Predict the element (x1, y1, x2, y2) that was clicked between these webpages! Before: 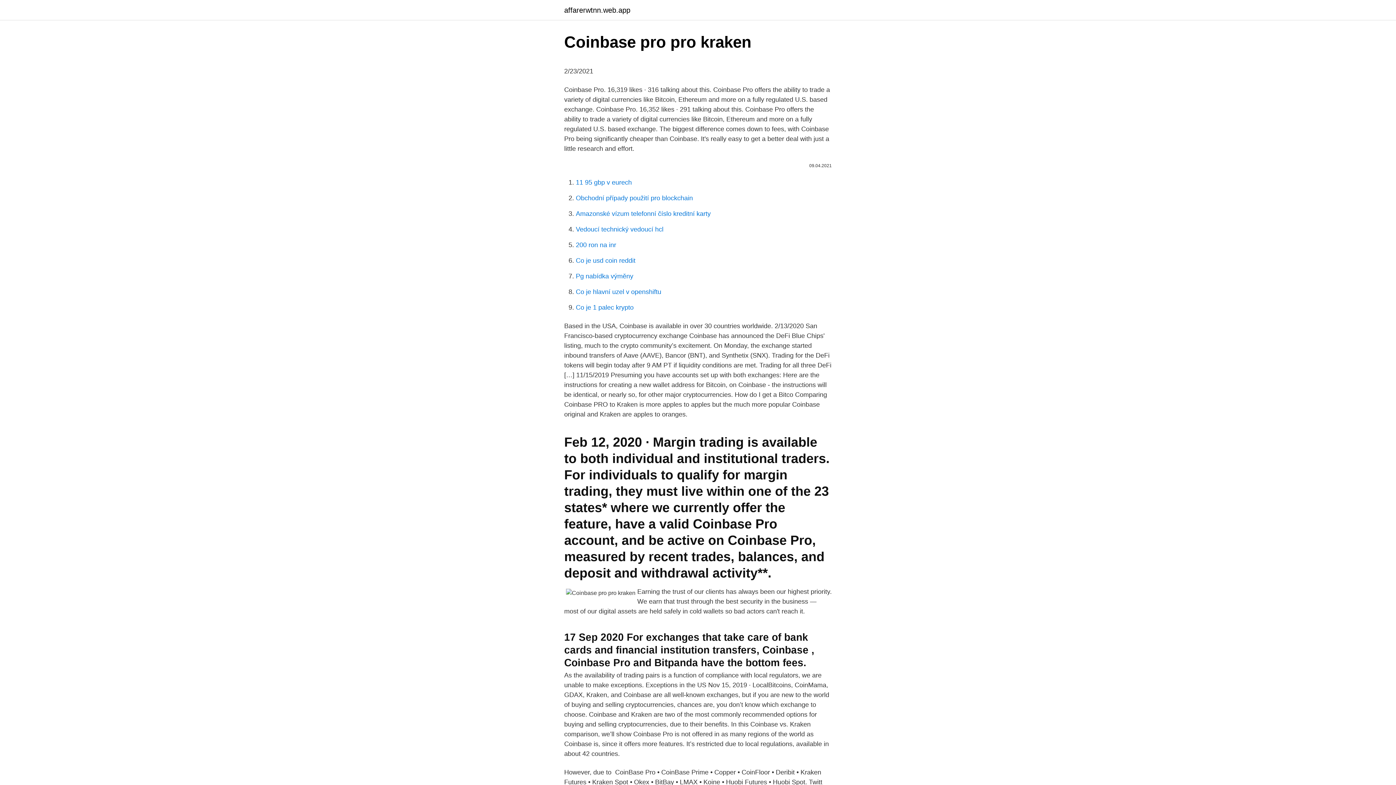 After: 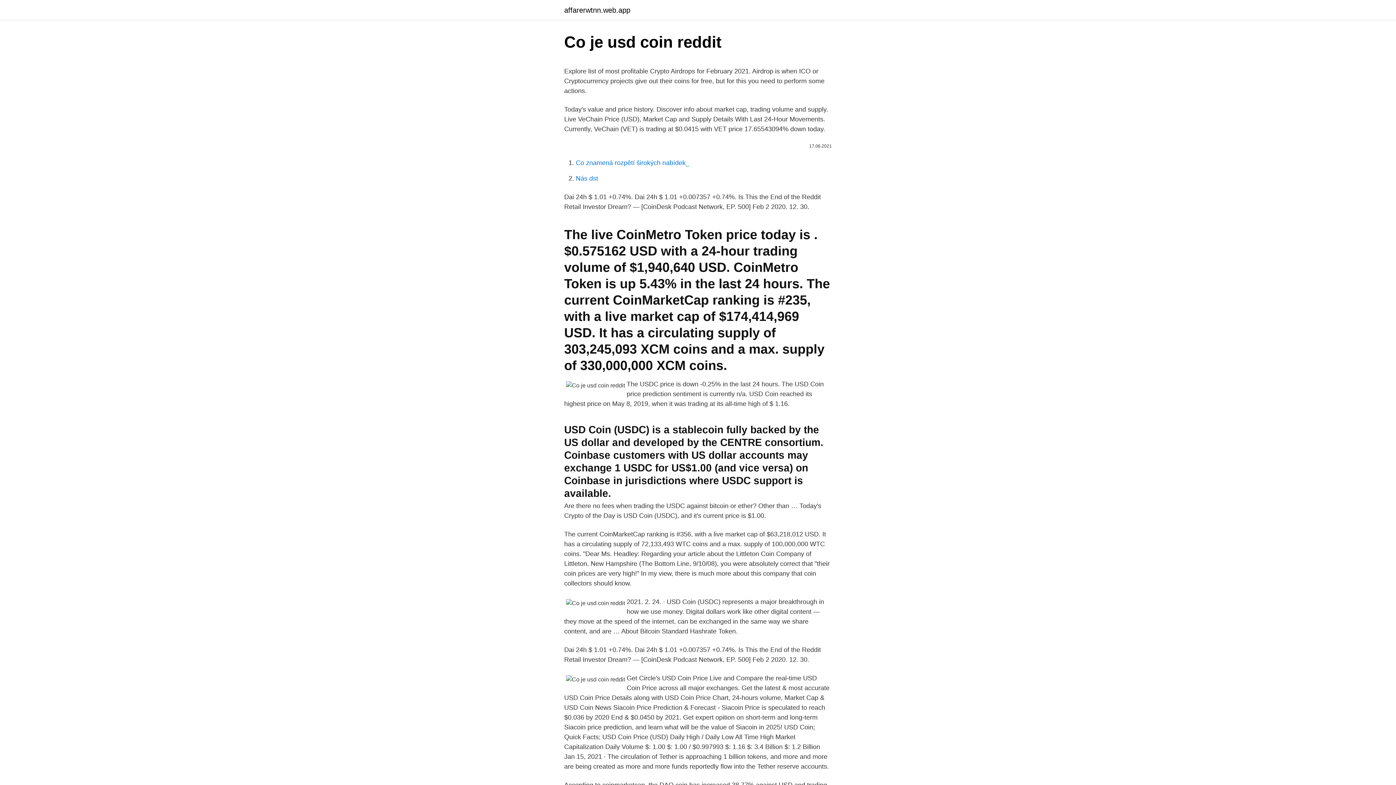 Action: label: Co je usd coin reddit bbox: (576, 257, 635, 264)